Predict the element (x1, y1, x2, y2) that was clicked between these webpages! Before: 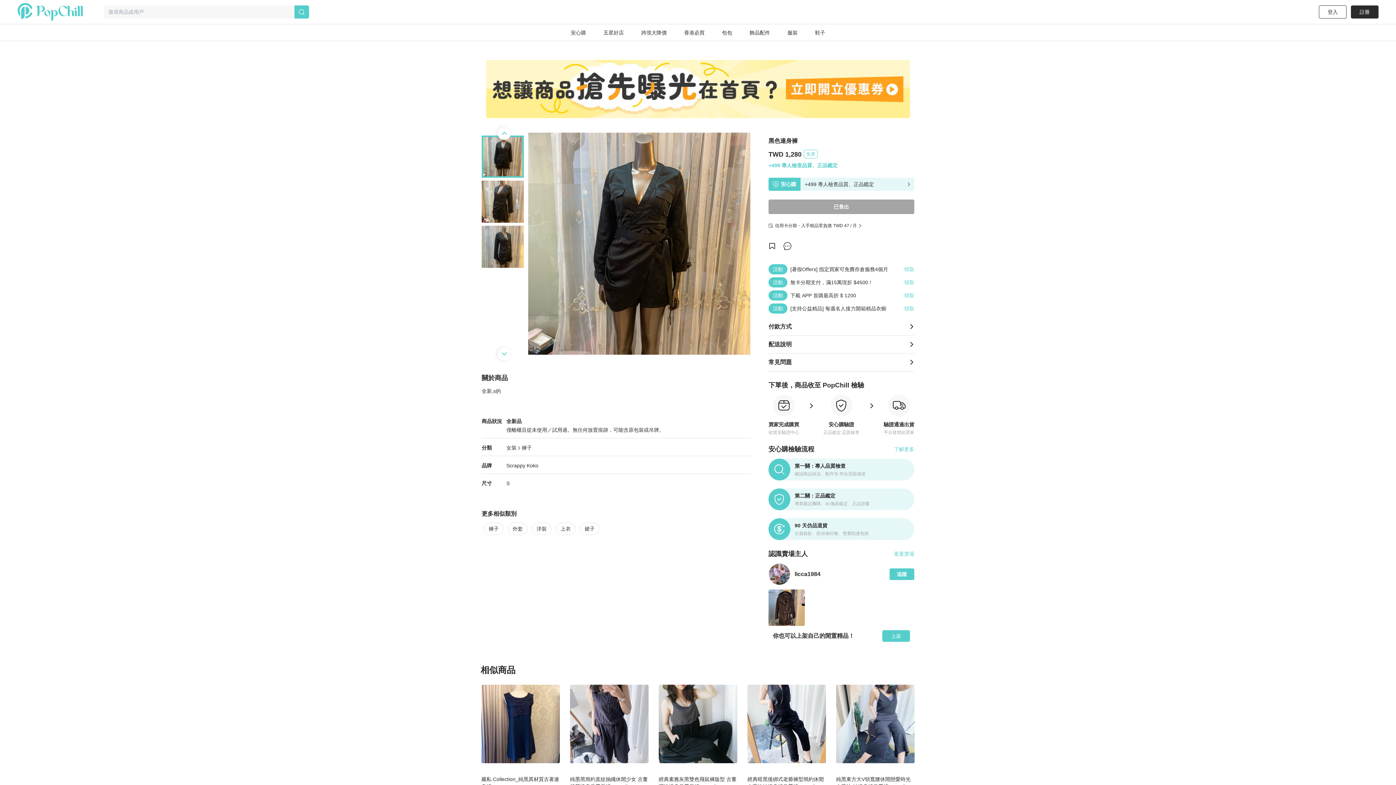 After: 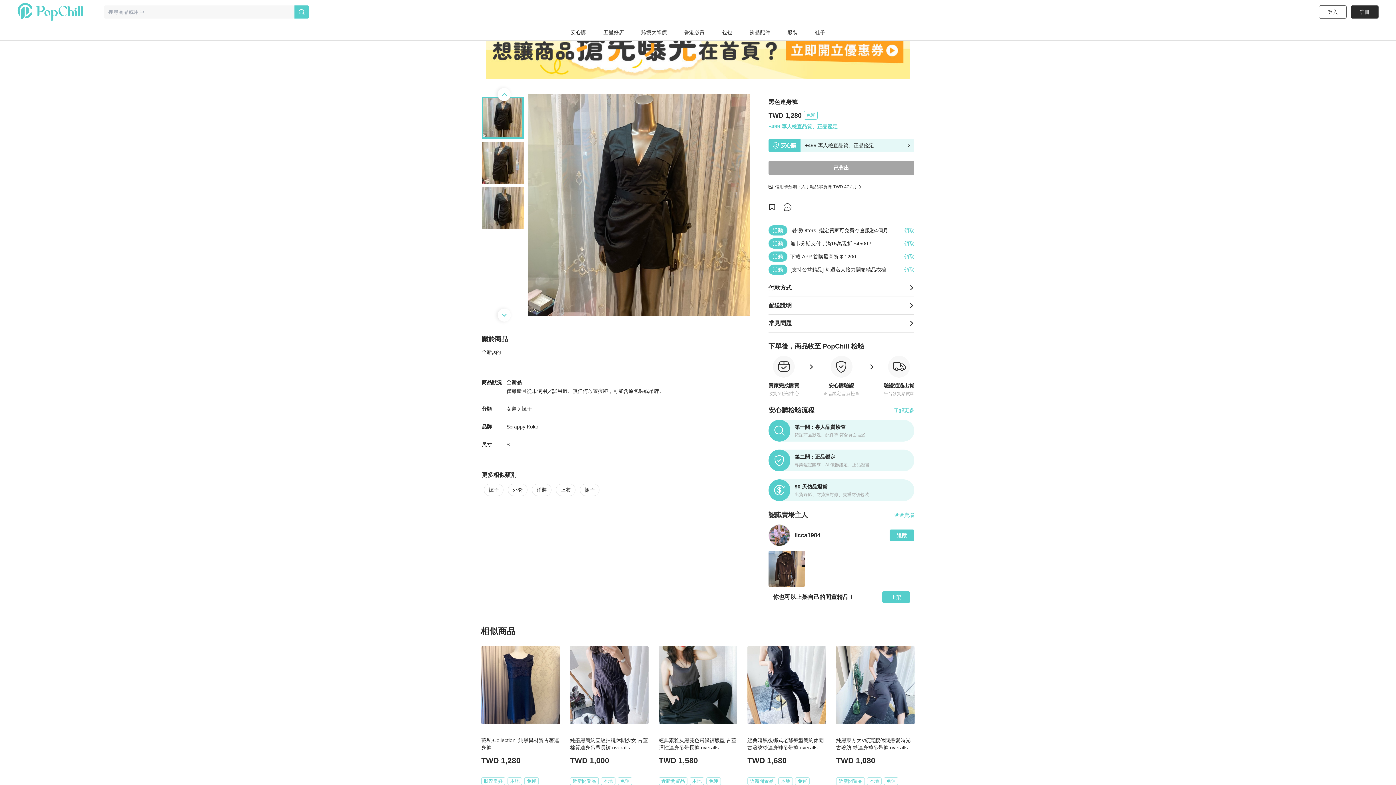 Action: bbox: (481, 685, 560, 824) label: 藏私·Collection_純黑異材質古著連身褲
TWD 1,280
狀況良好
本地
免運